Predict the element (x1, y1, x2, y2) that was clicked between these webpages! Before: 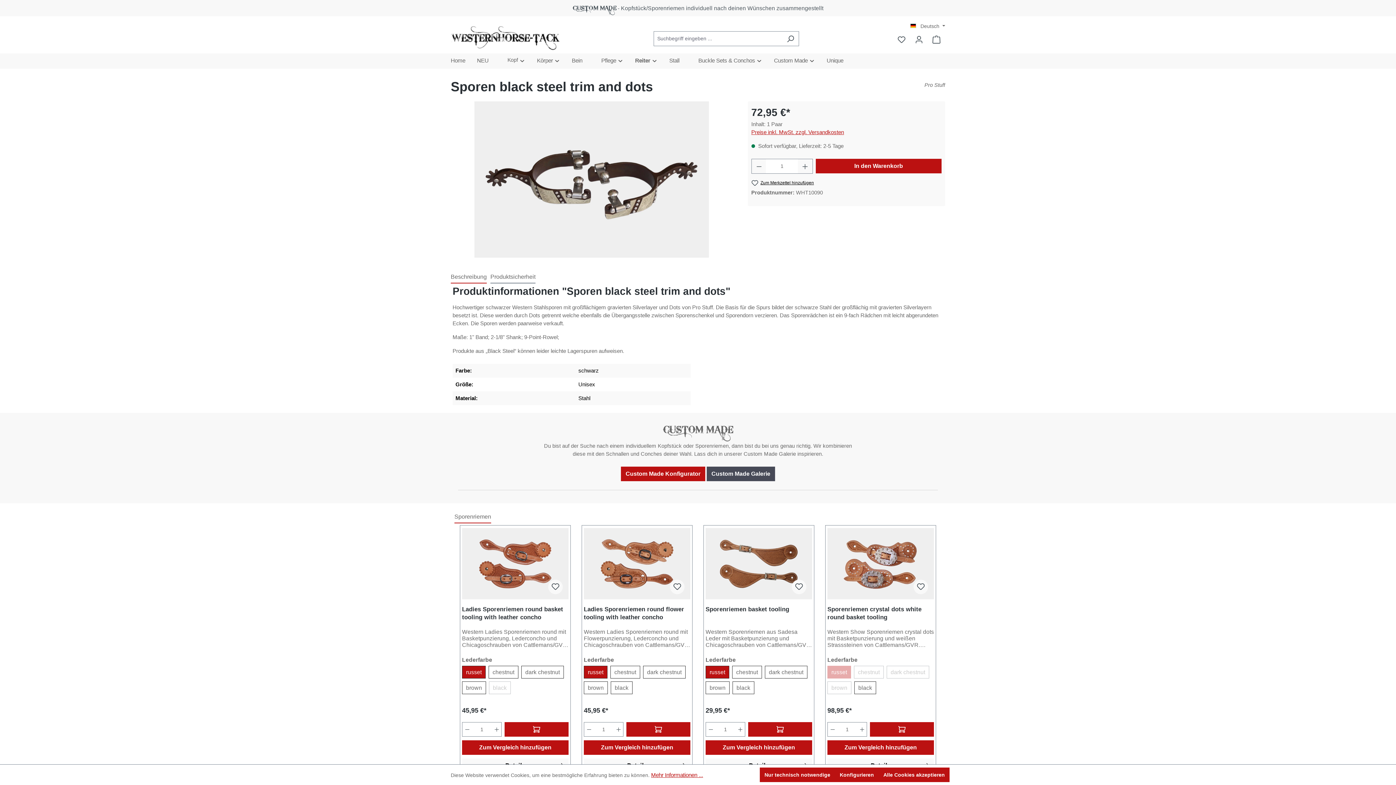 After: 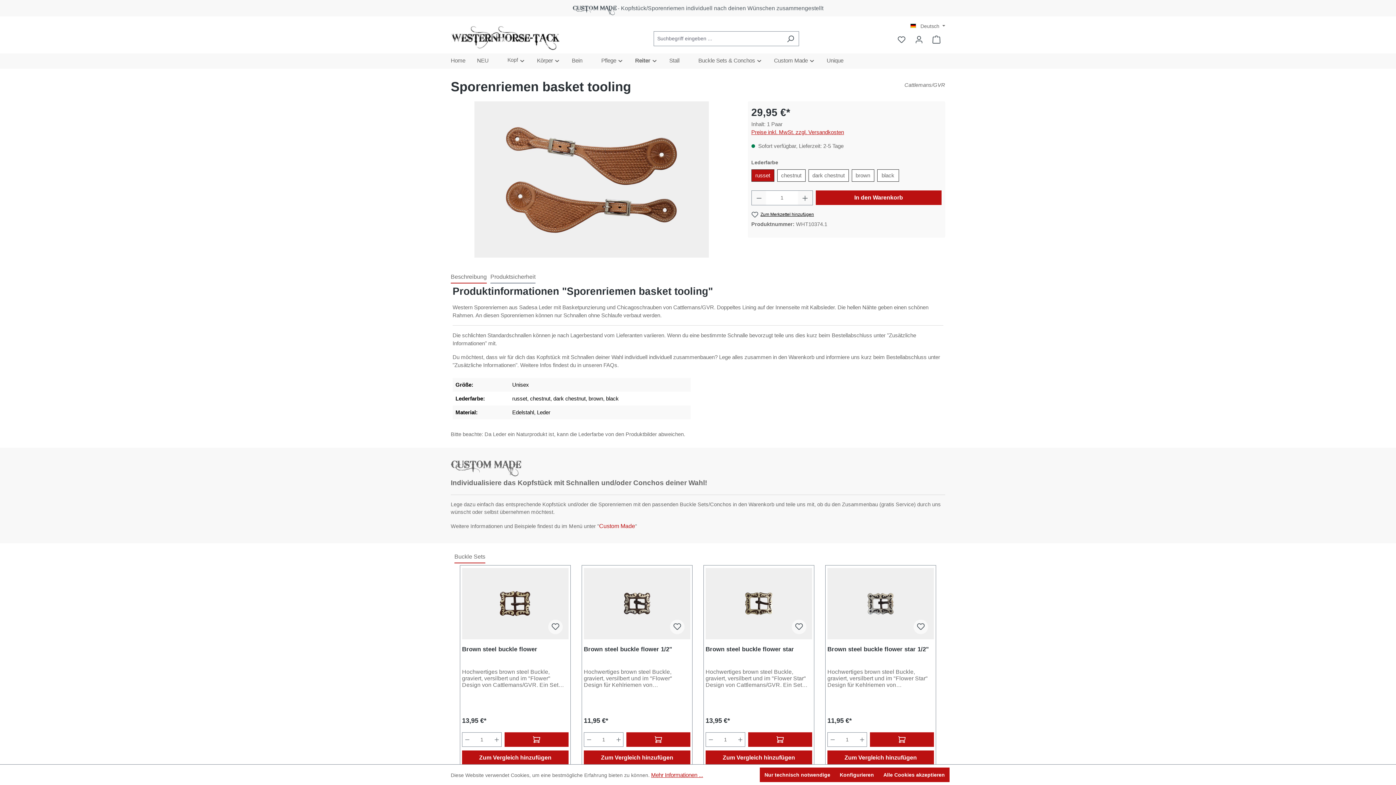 Action: bbox: (705, 605, 812, 621) label: Sporenriemen basket tooling